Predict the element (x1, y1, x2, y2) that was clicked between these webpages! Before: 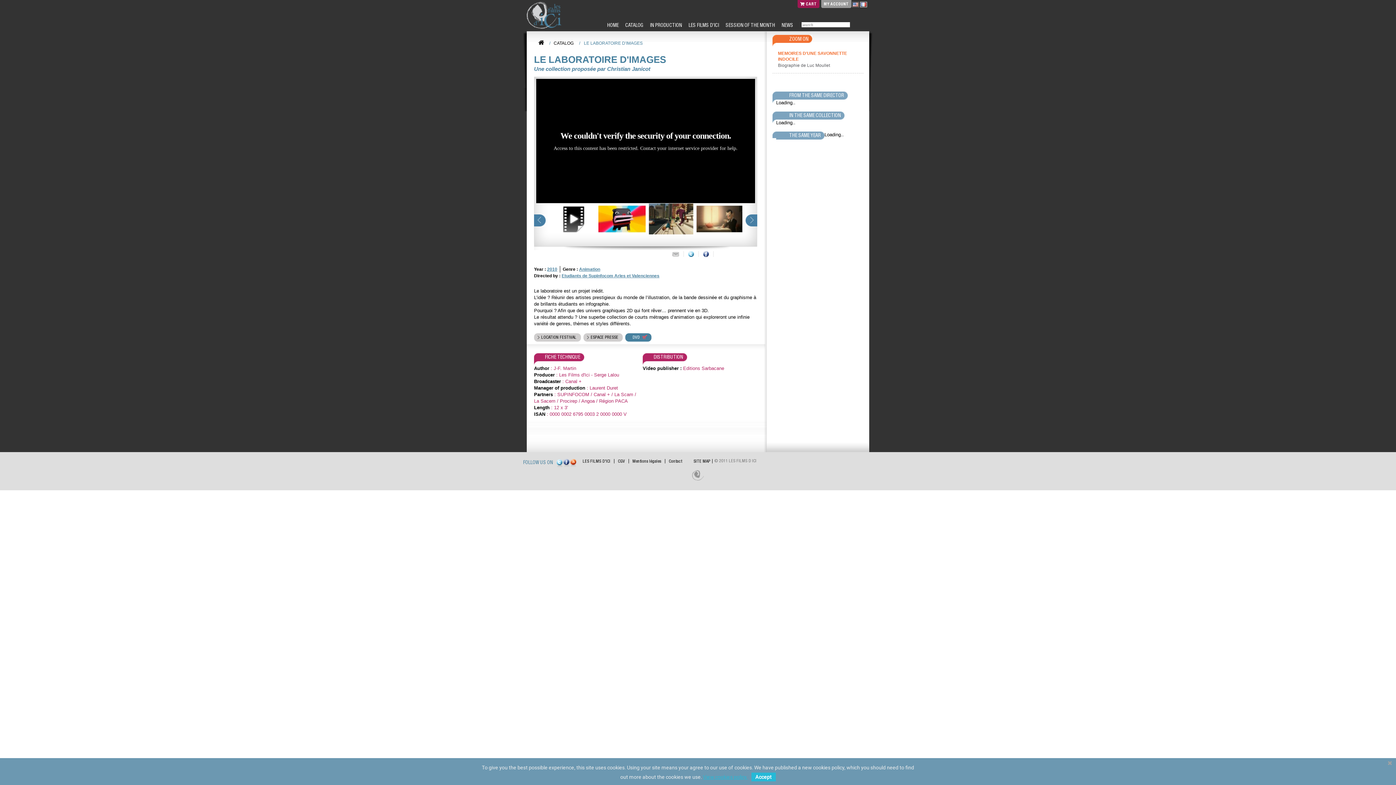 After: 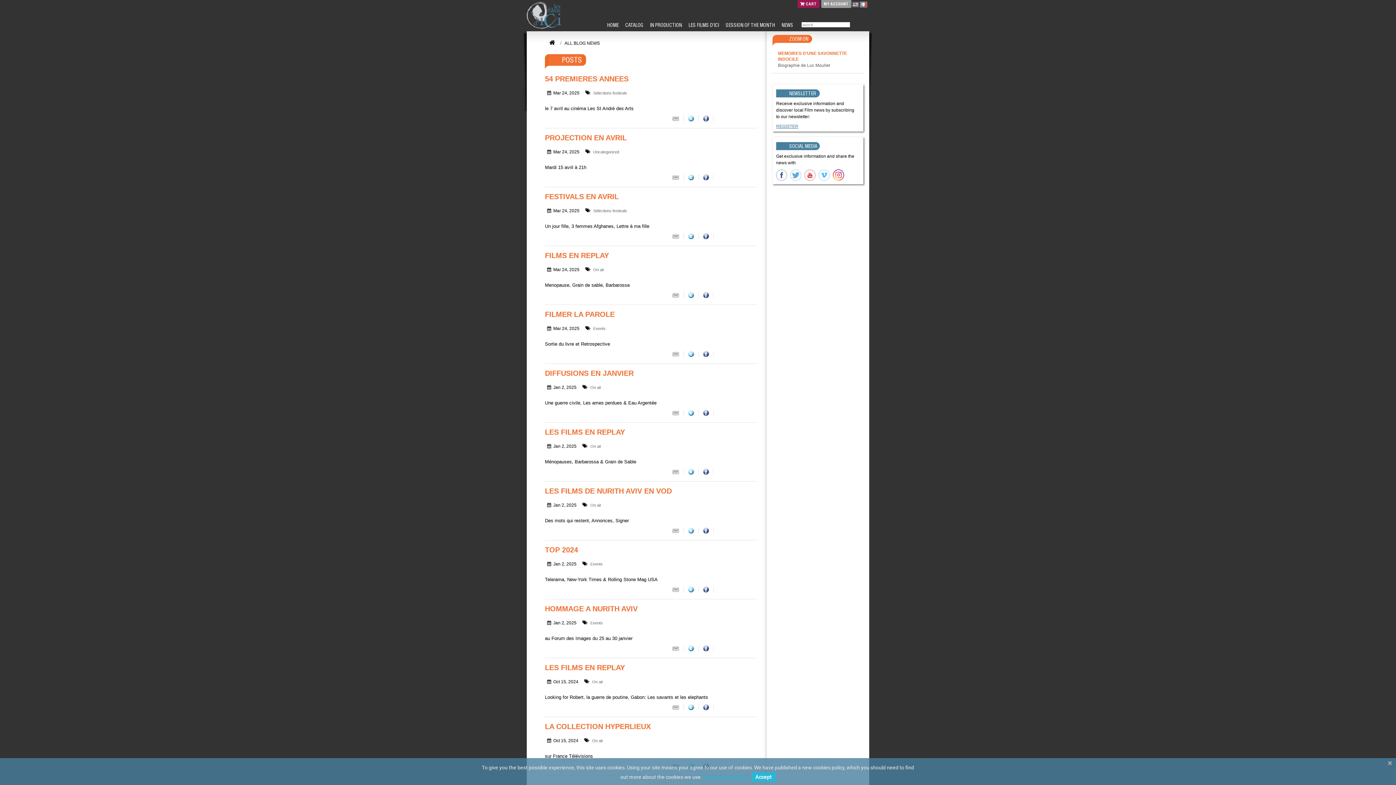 Action: label:  NEWS bbox: (778, 17, 796, 32)